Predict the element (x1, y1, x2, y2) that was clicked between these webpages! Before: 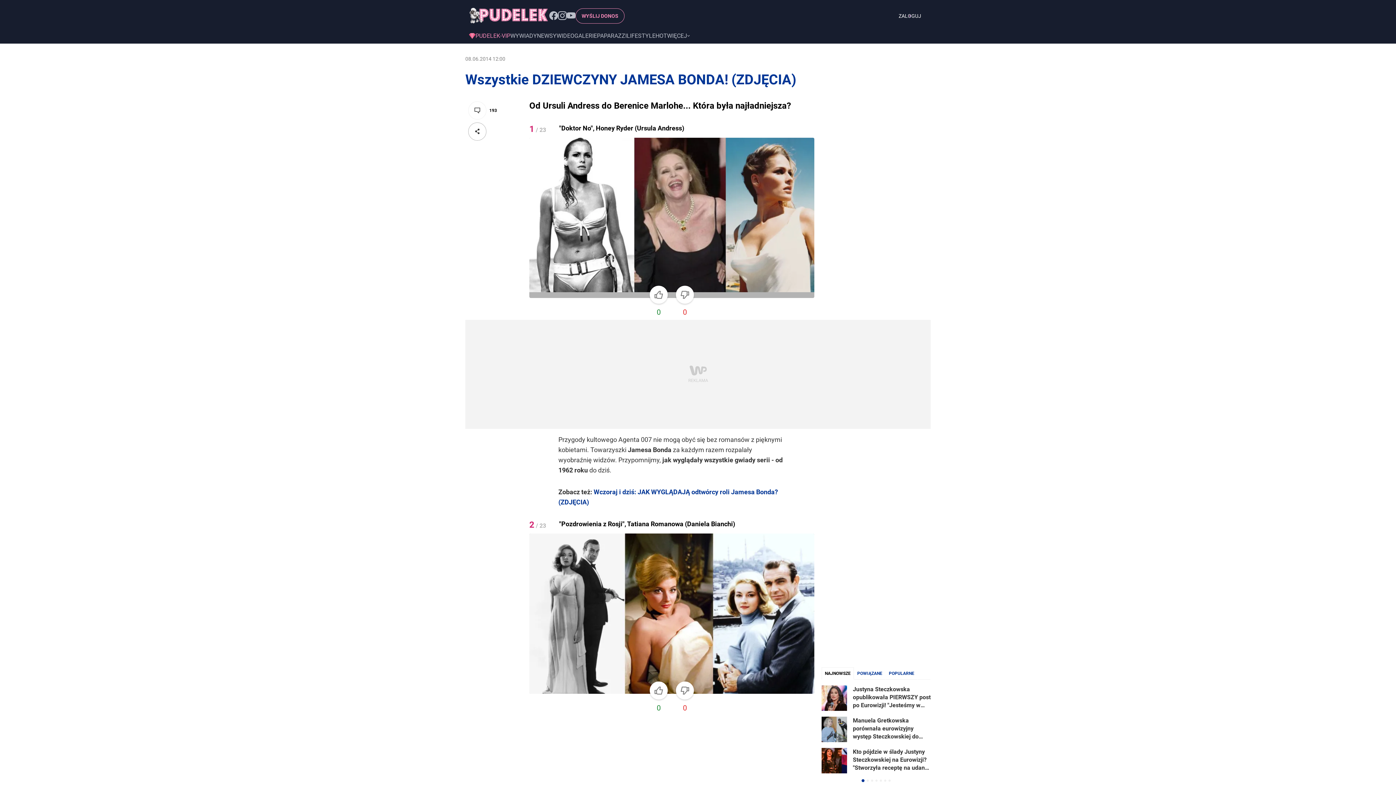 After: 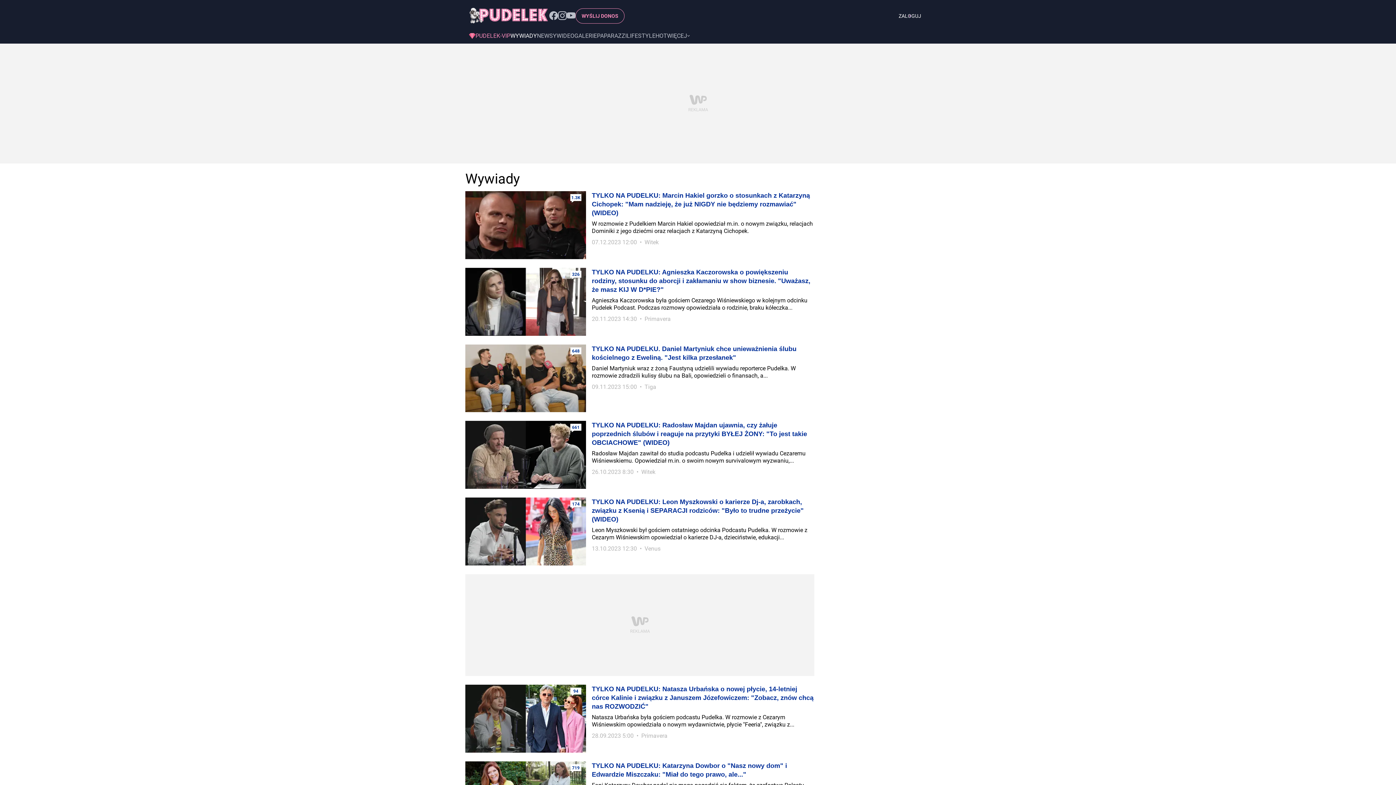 Action: bbox: (510, 32, 537, 38) label: WYWIADY